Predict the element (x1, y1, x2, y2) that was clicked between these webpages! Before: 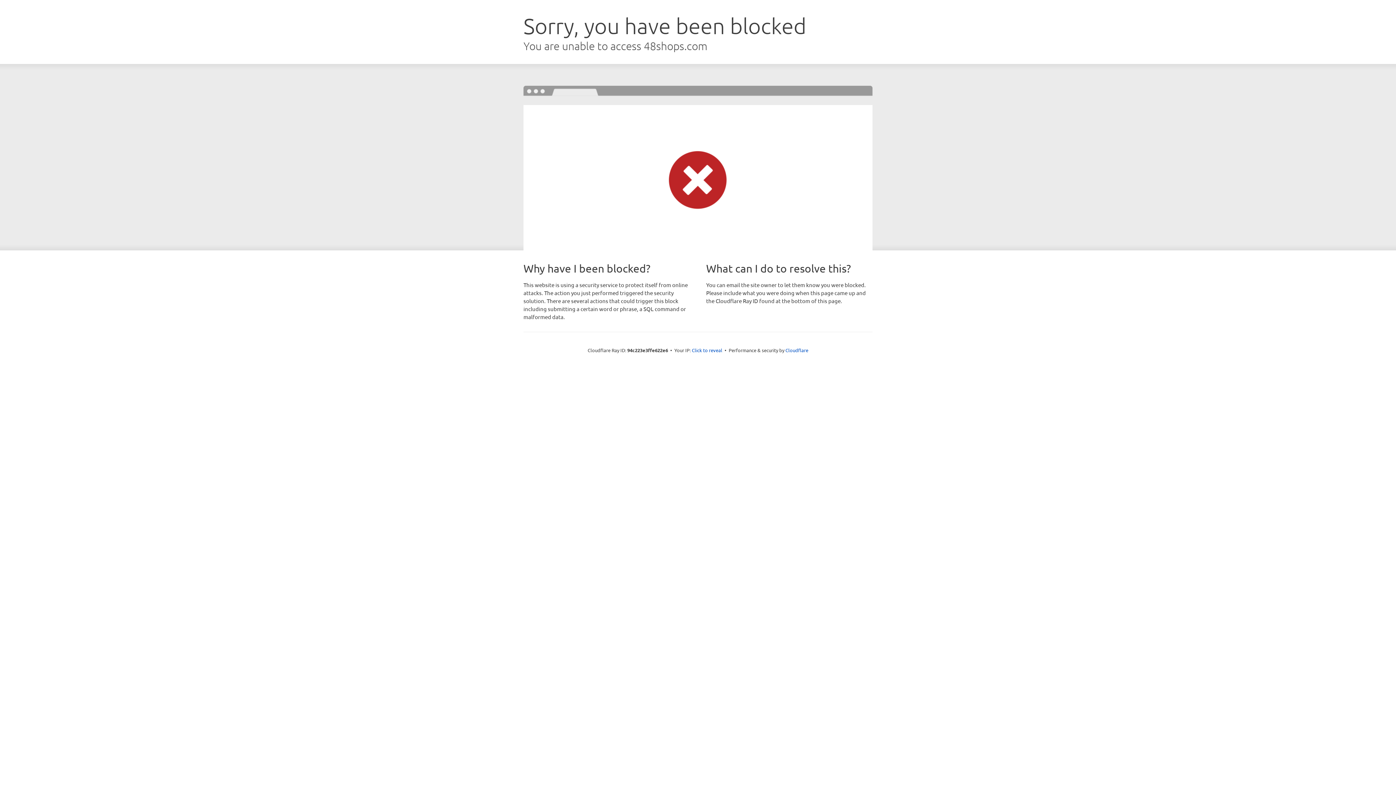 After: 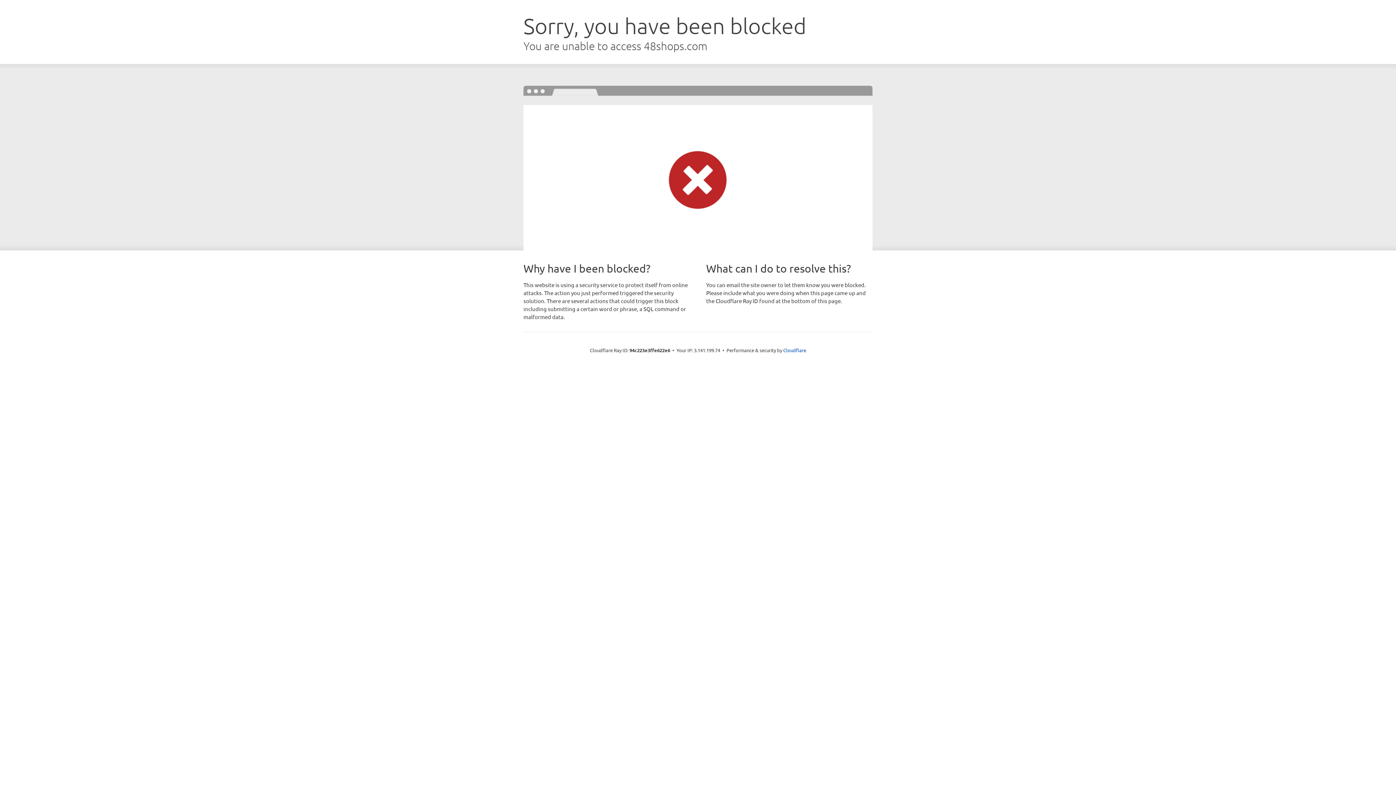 Action: label: Click to reveal bbox: (692, 346, 722, 353)